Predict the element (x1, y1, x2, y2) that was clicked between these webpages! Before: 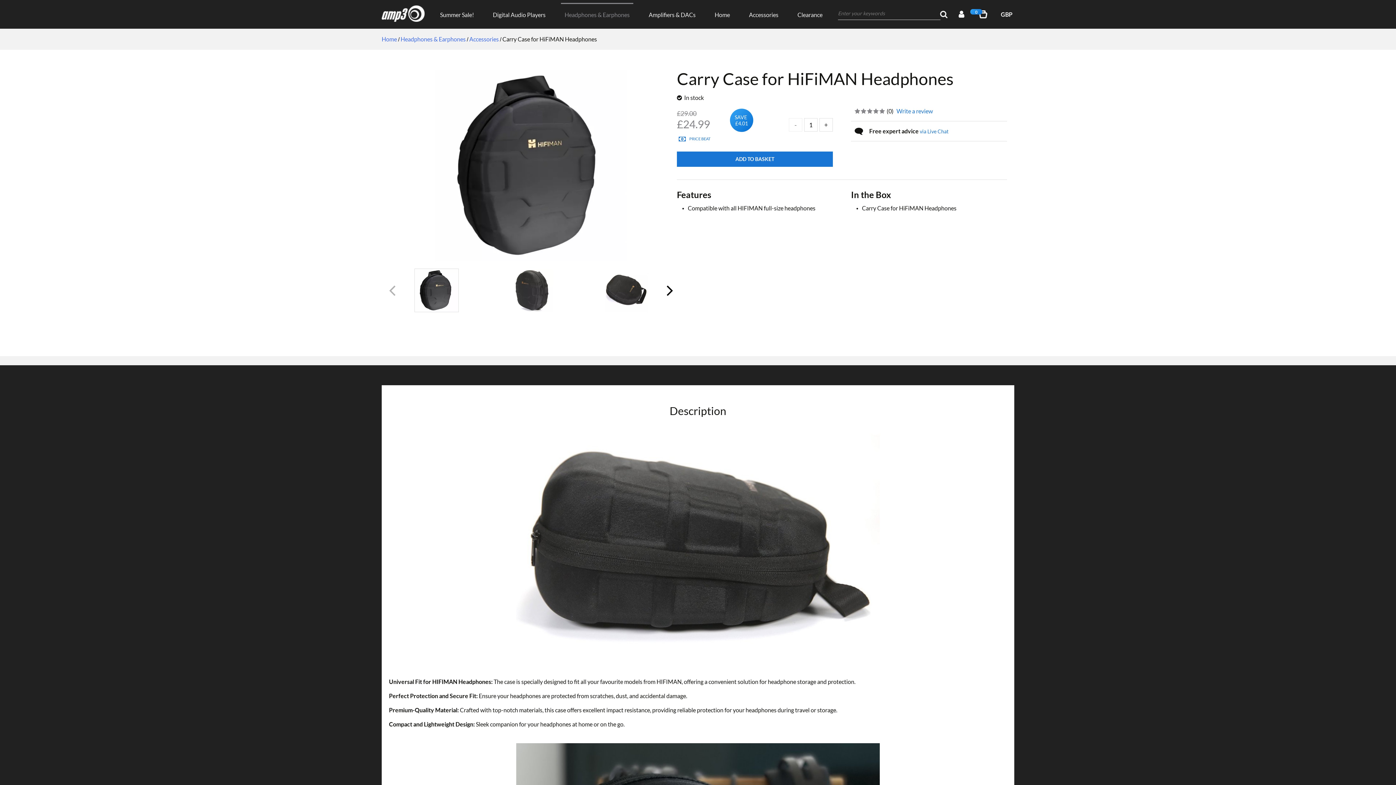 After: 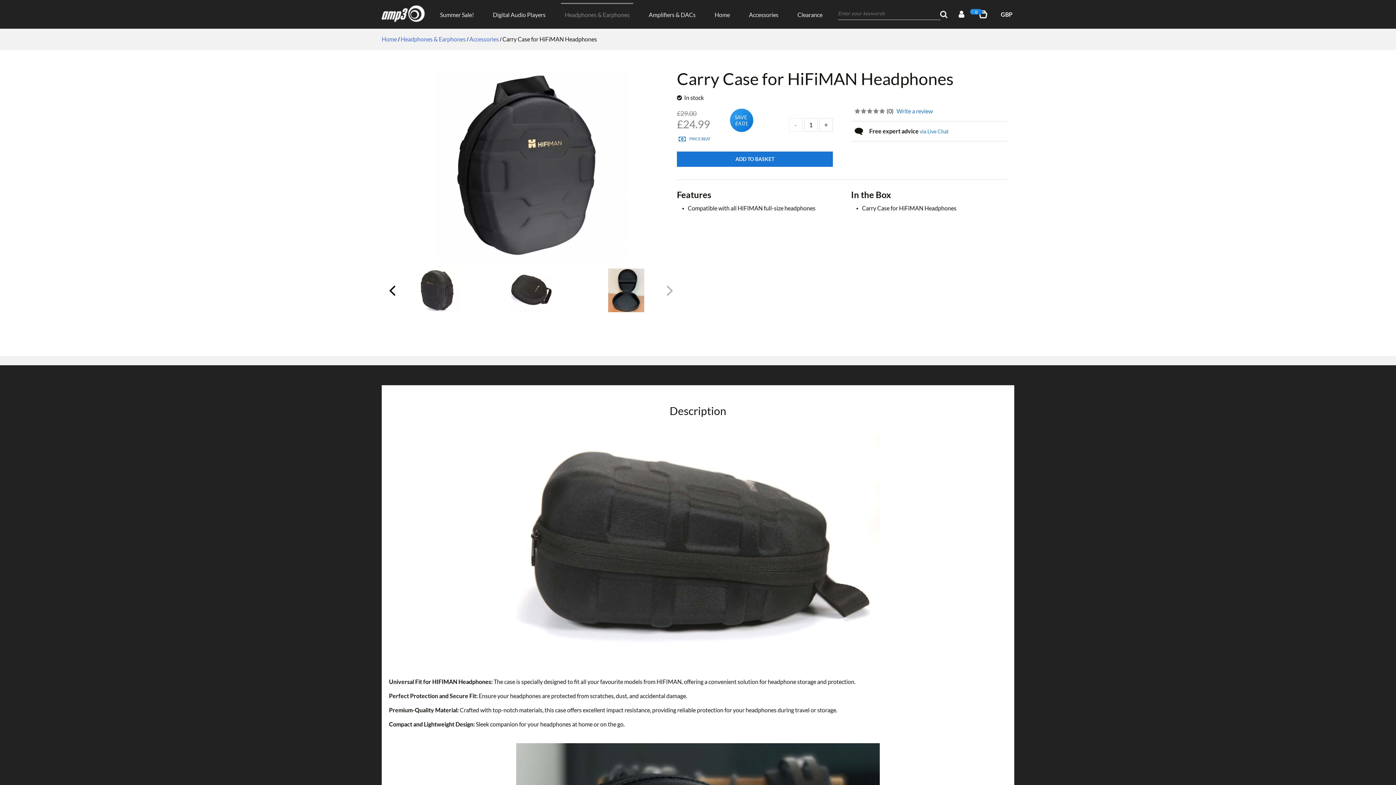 Action: label: Next bbox: (665, 283, 673, 303)